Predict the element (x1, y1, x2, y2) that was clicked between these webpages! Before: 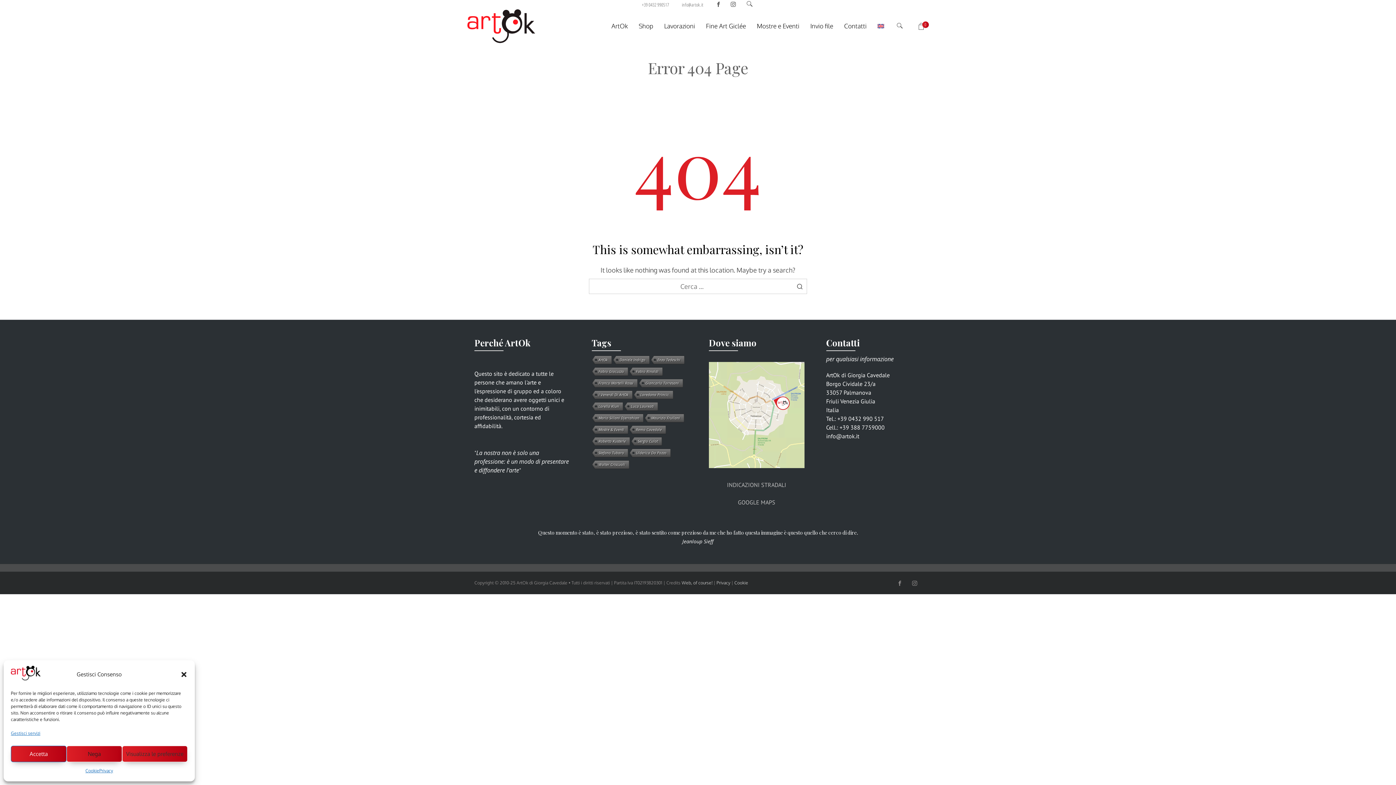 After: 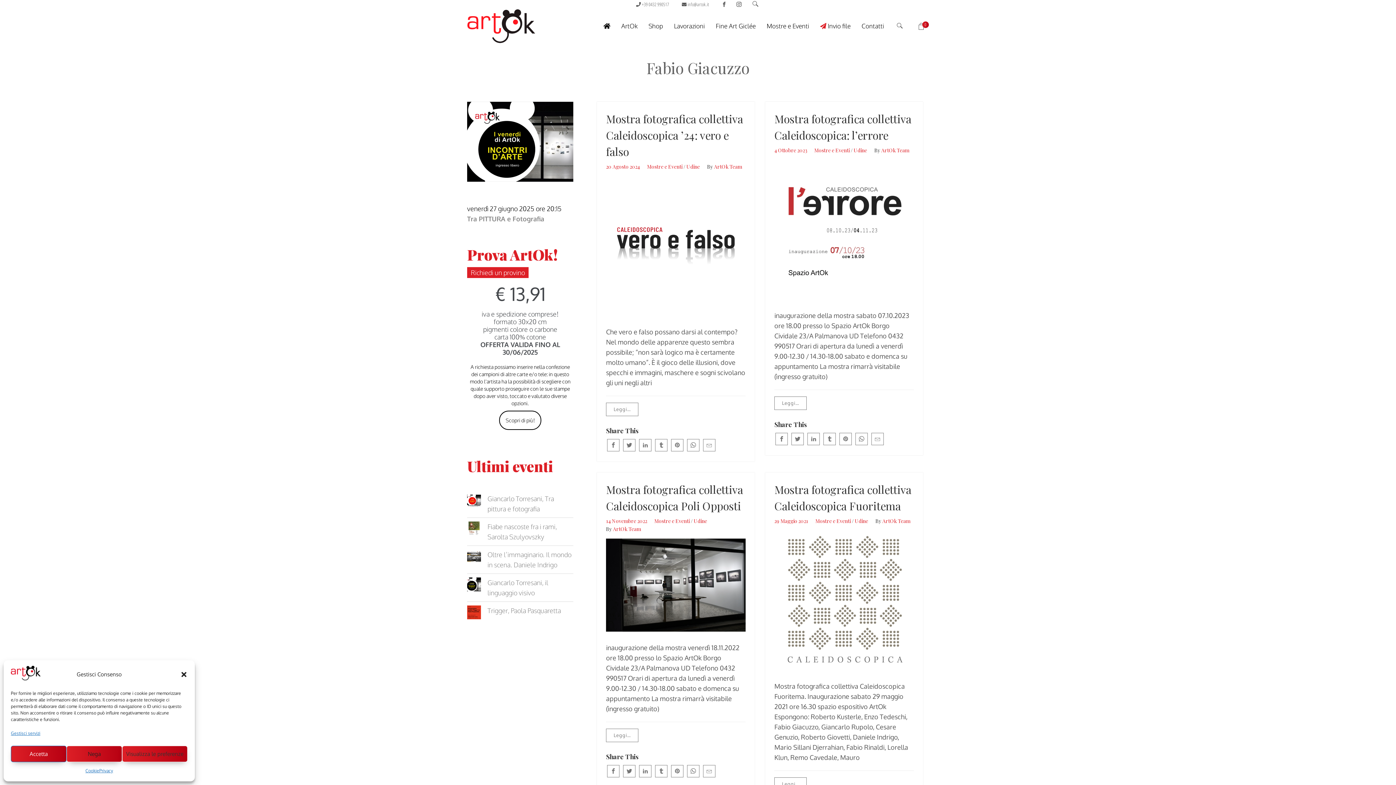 Action: label: Fabio Giacuzzo bbox: (591, 367, 627, 376)